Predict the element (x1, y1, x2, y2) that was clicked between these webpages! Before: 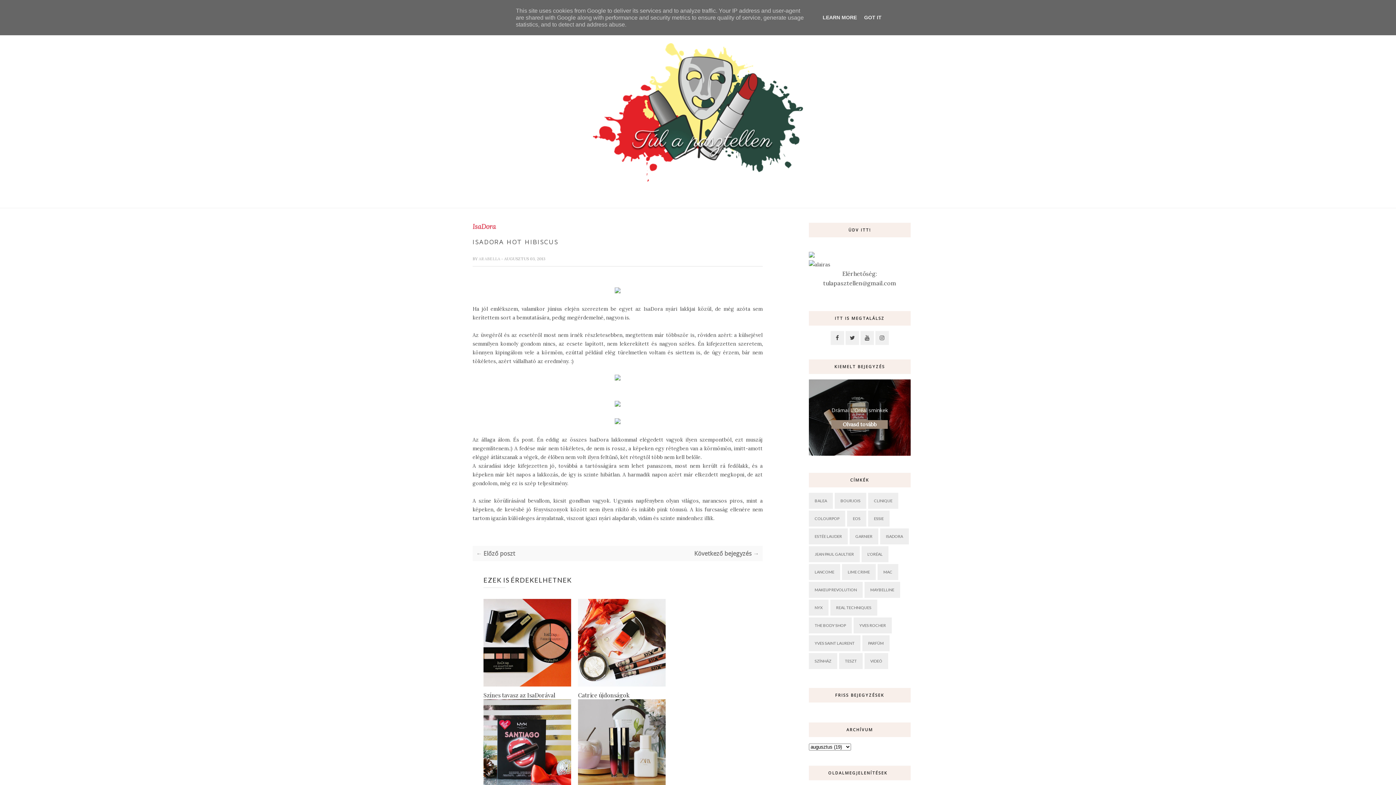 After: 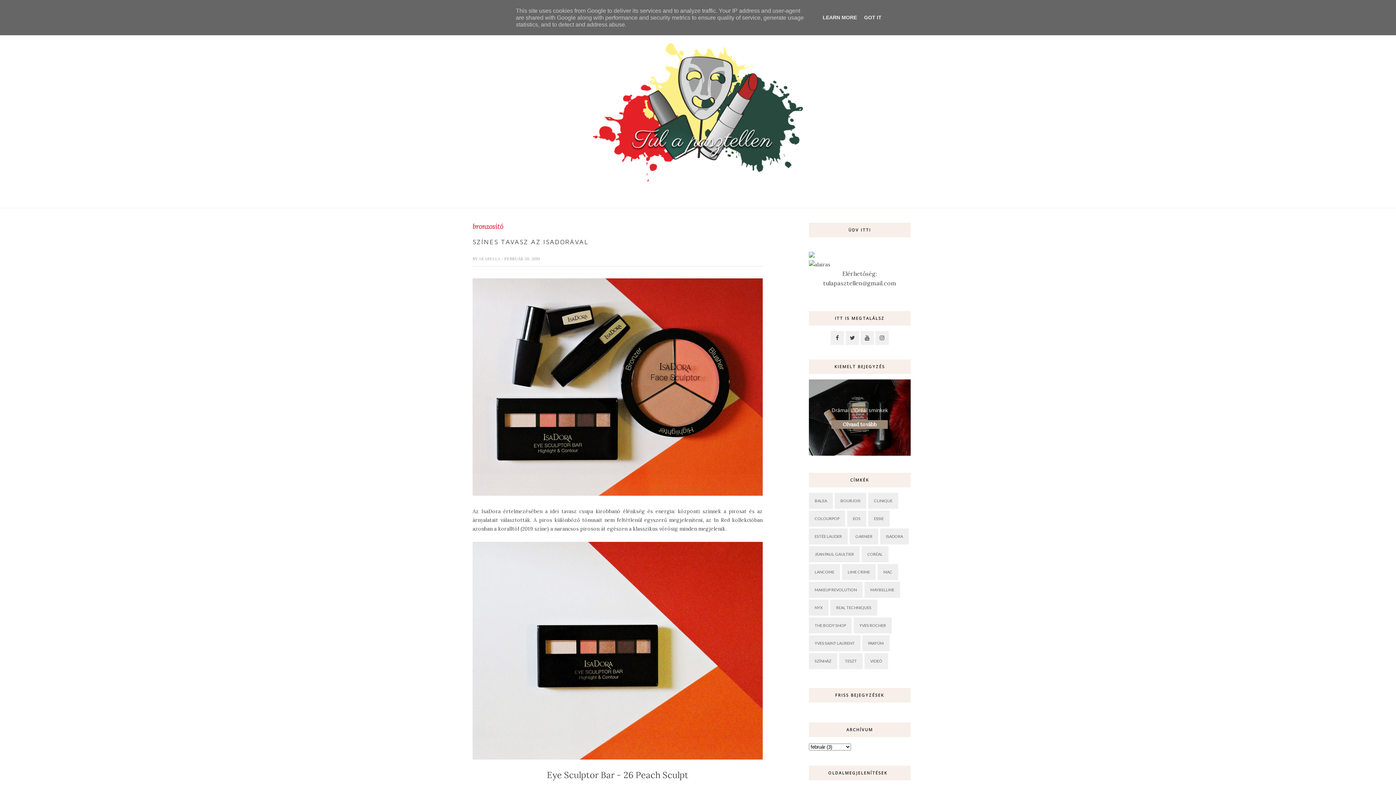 Action: label: Színes tavasz az IsaDorával bbox: (483, 691, 571, 699)